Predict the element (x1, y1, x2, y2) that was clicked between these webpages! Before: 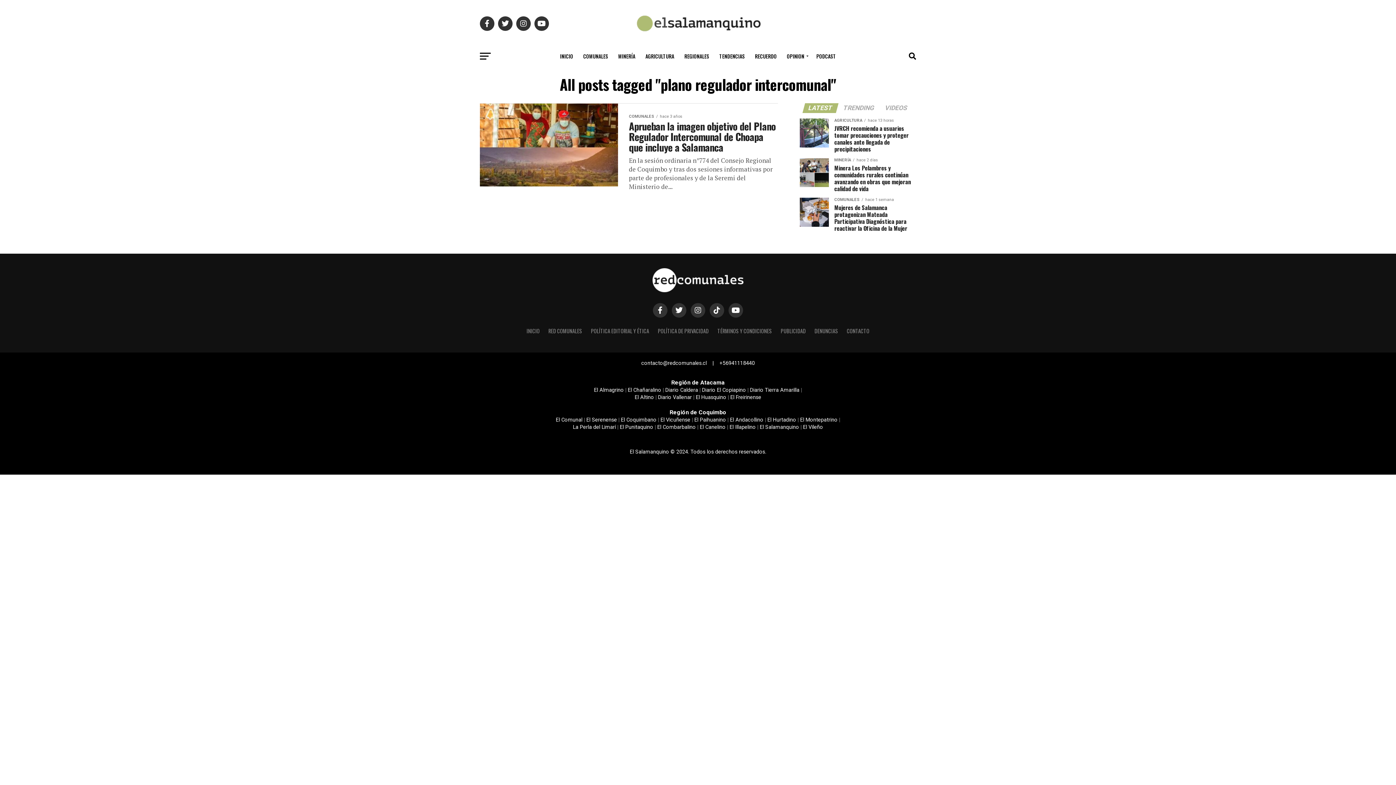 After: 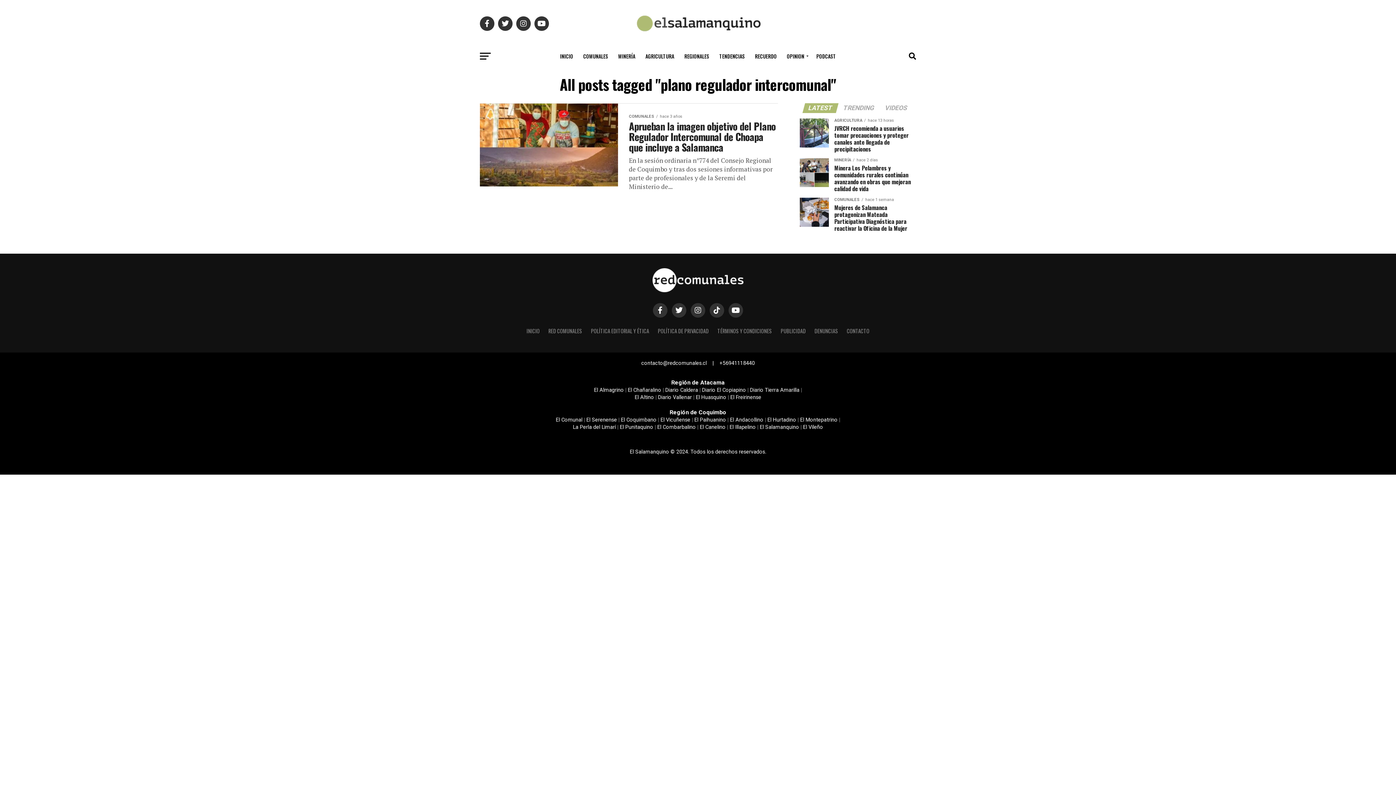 Action: bbox: (620, 424, 653, 430) label: El Punitaquino